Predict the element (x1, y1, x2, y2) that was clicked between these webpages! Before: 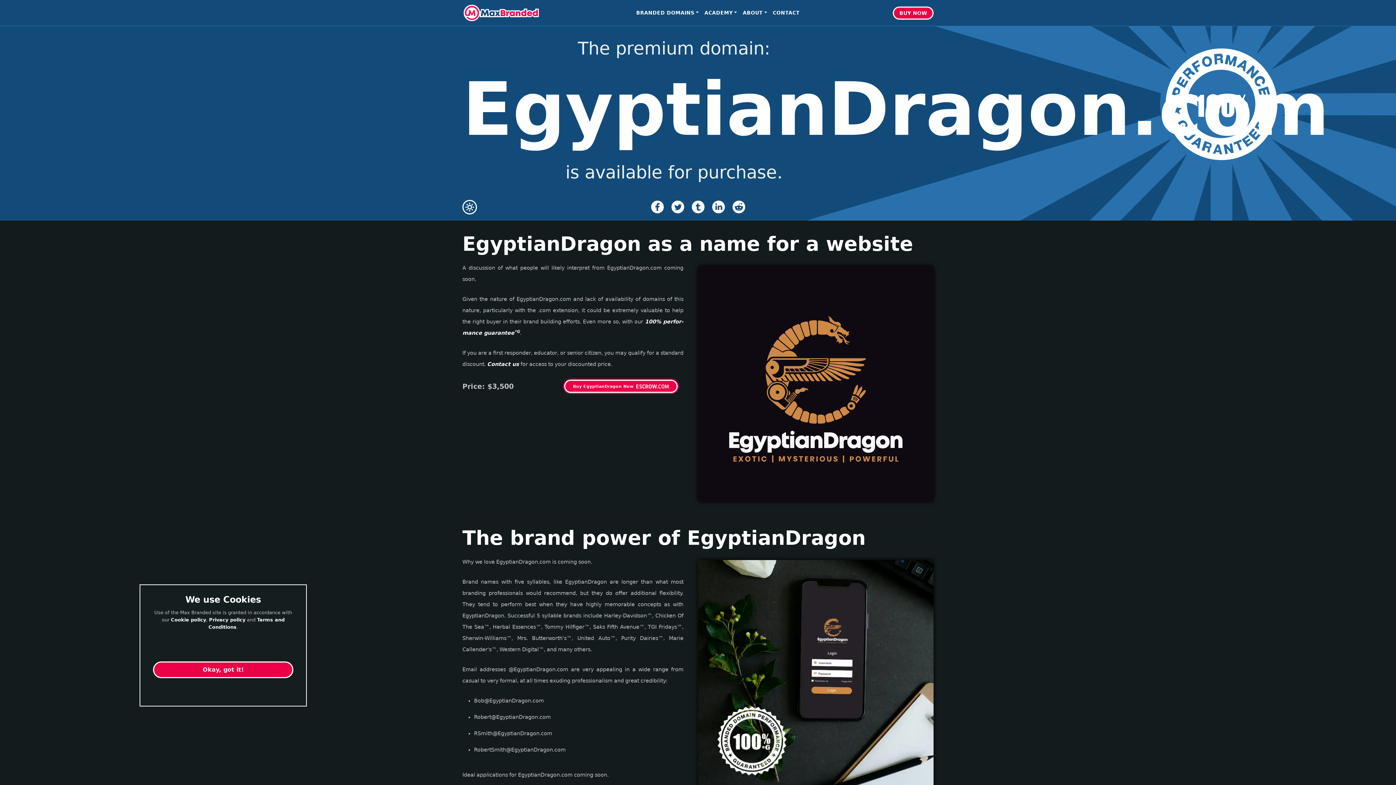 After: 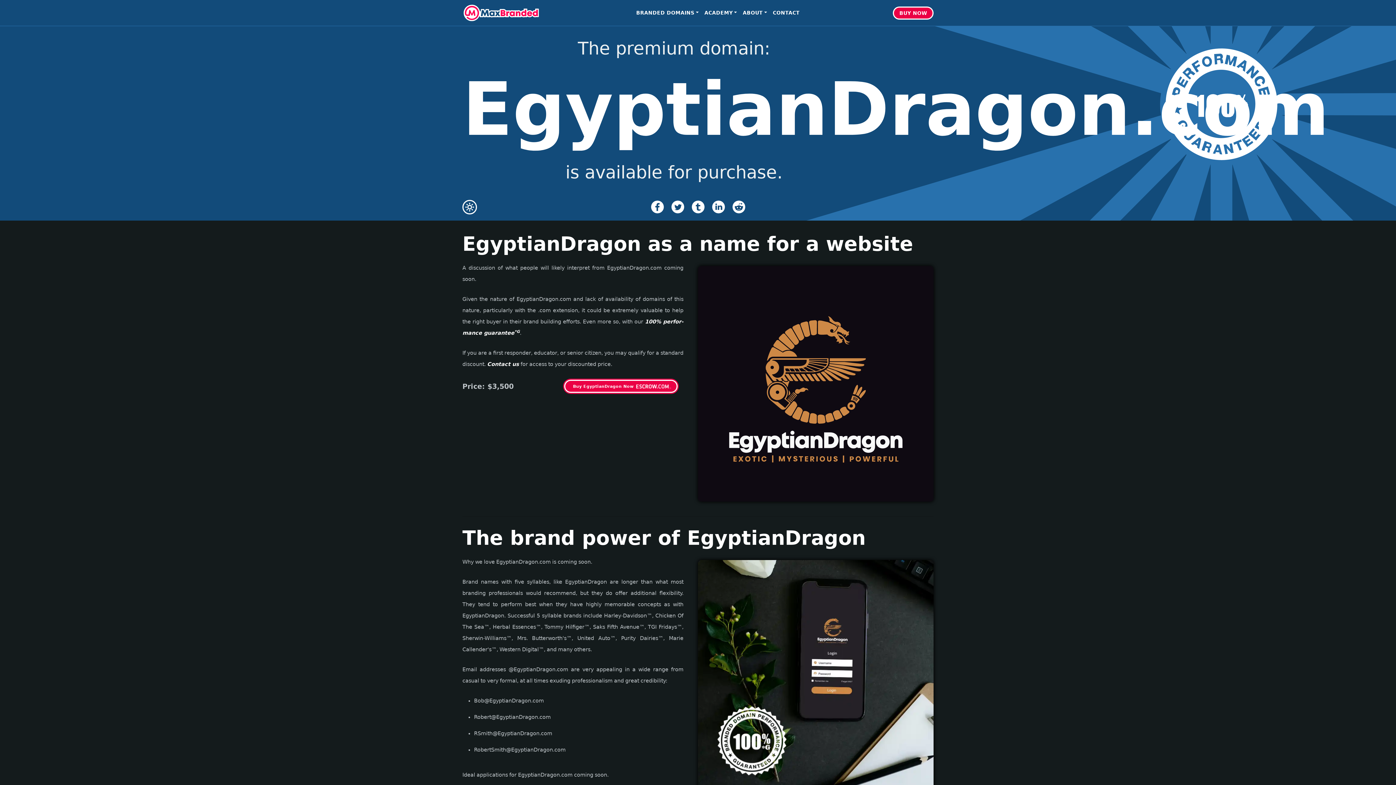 Action: bbox: (153, 661, 293, 678) label: Okay, got it!